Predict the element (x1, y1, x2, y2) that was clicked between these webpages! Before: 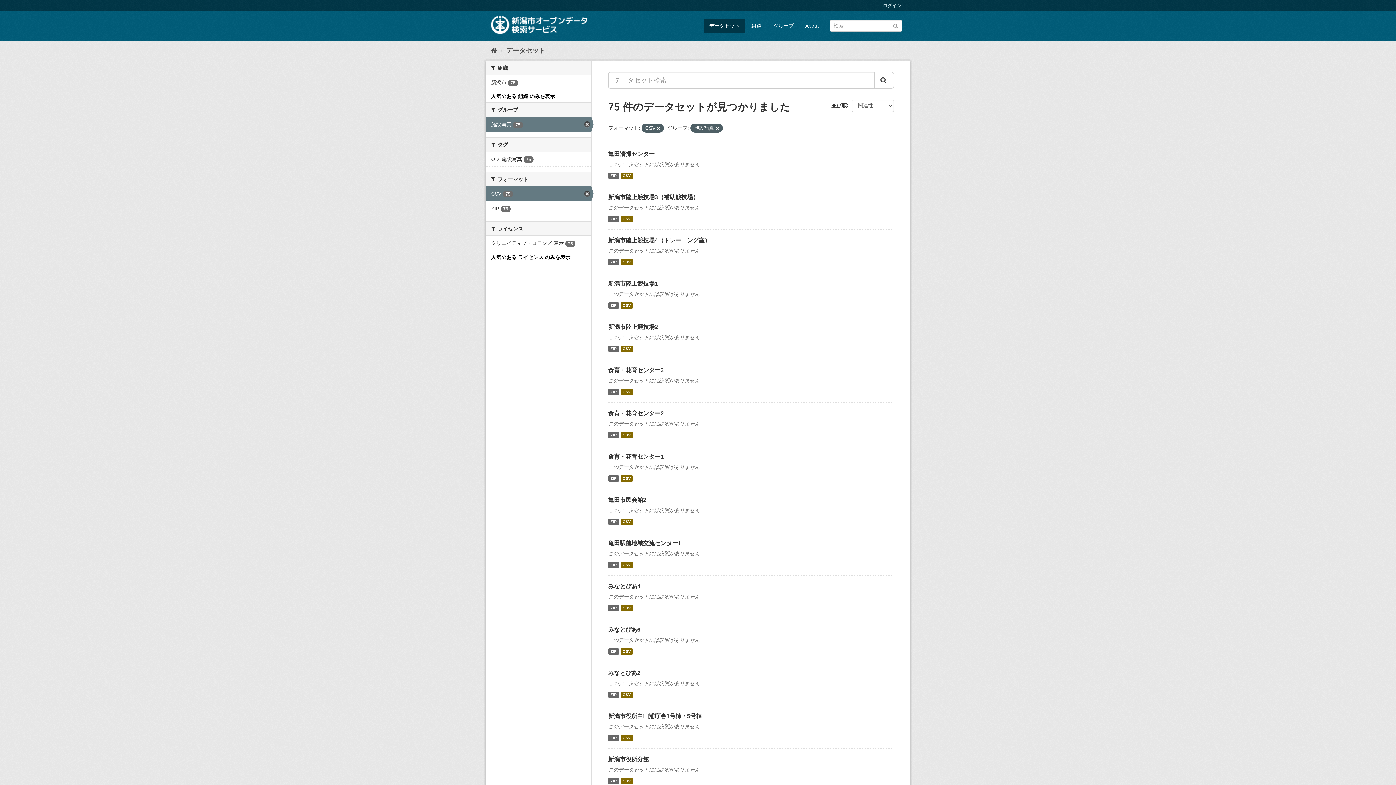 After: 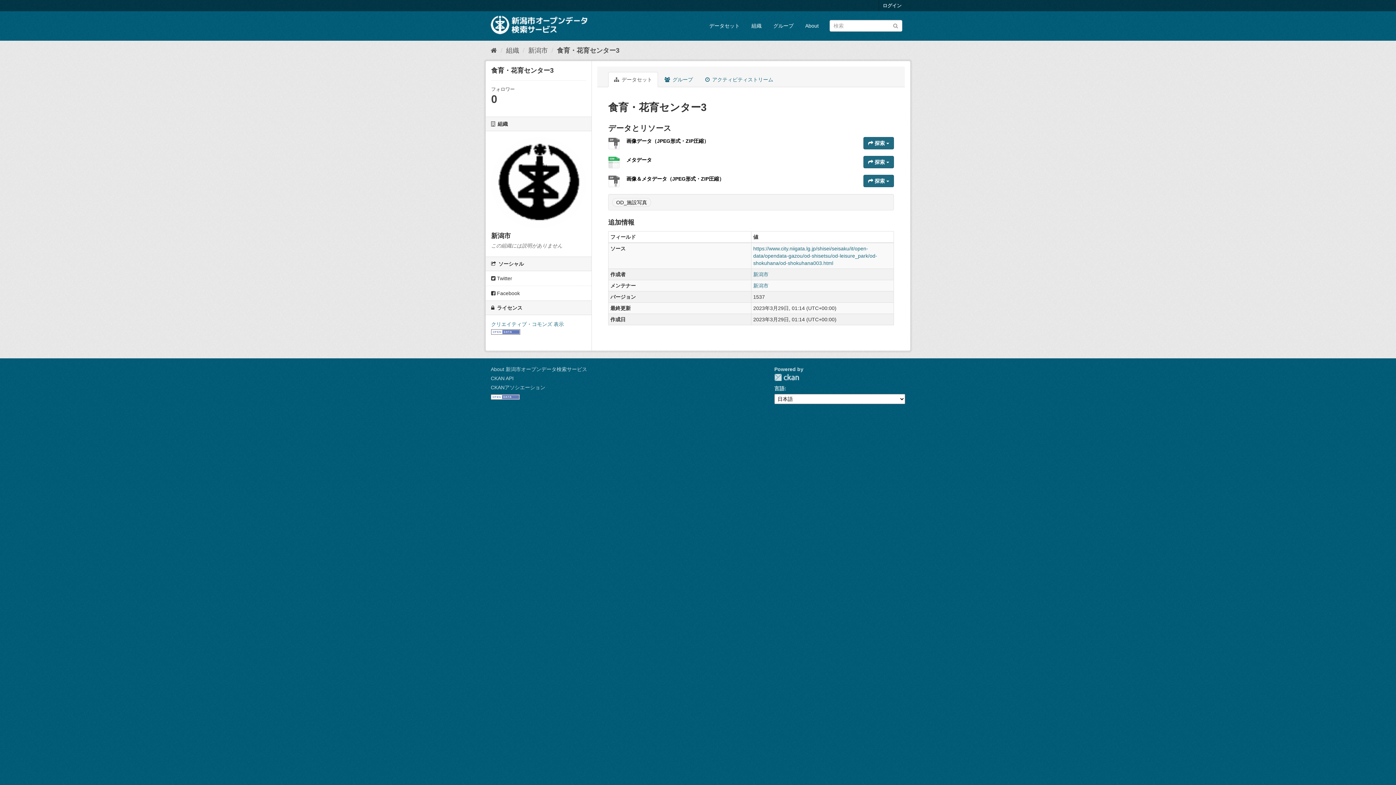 Action: bbox: (608, 367, 664, 373) label: 食育・花育センター3